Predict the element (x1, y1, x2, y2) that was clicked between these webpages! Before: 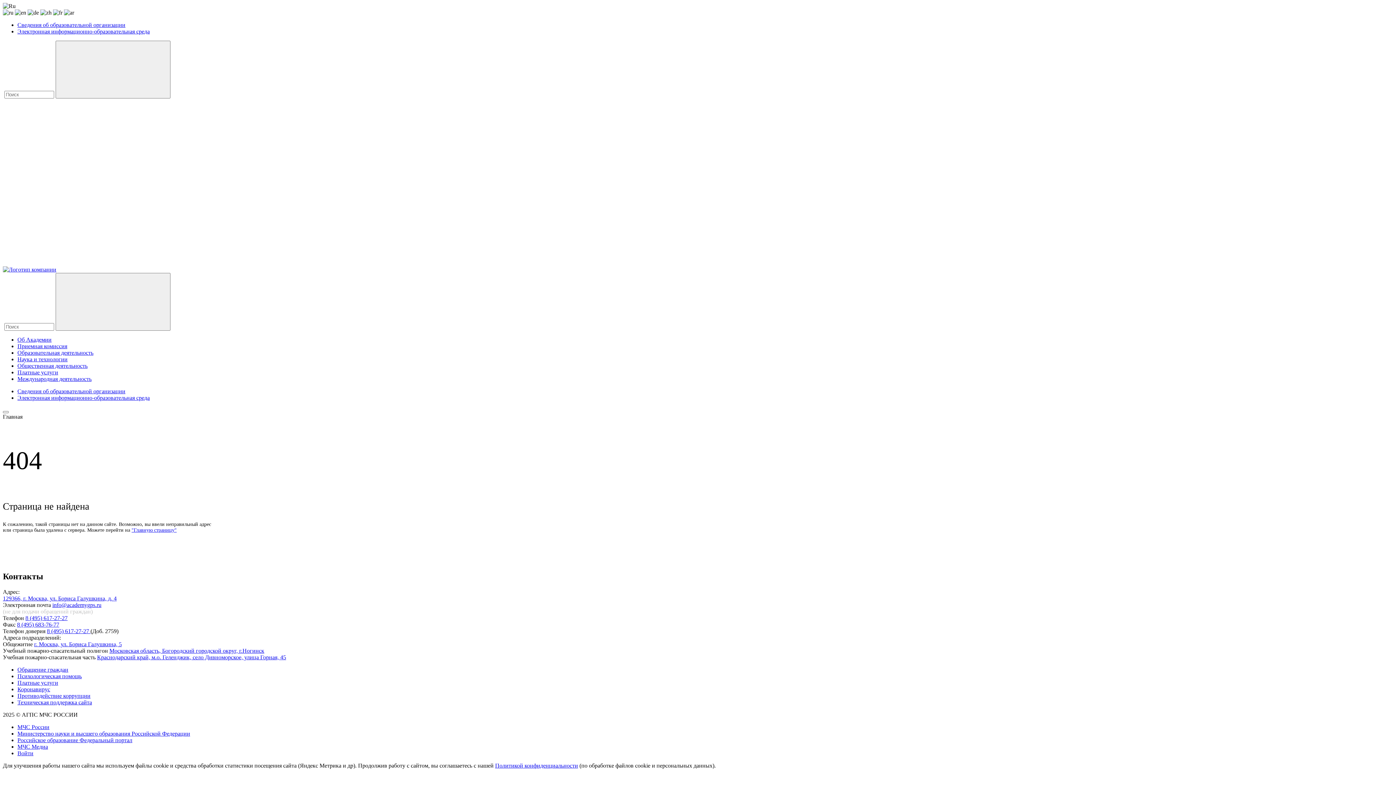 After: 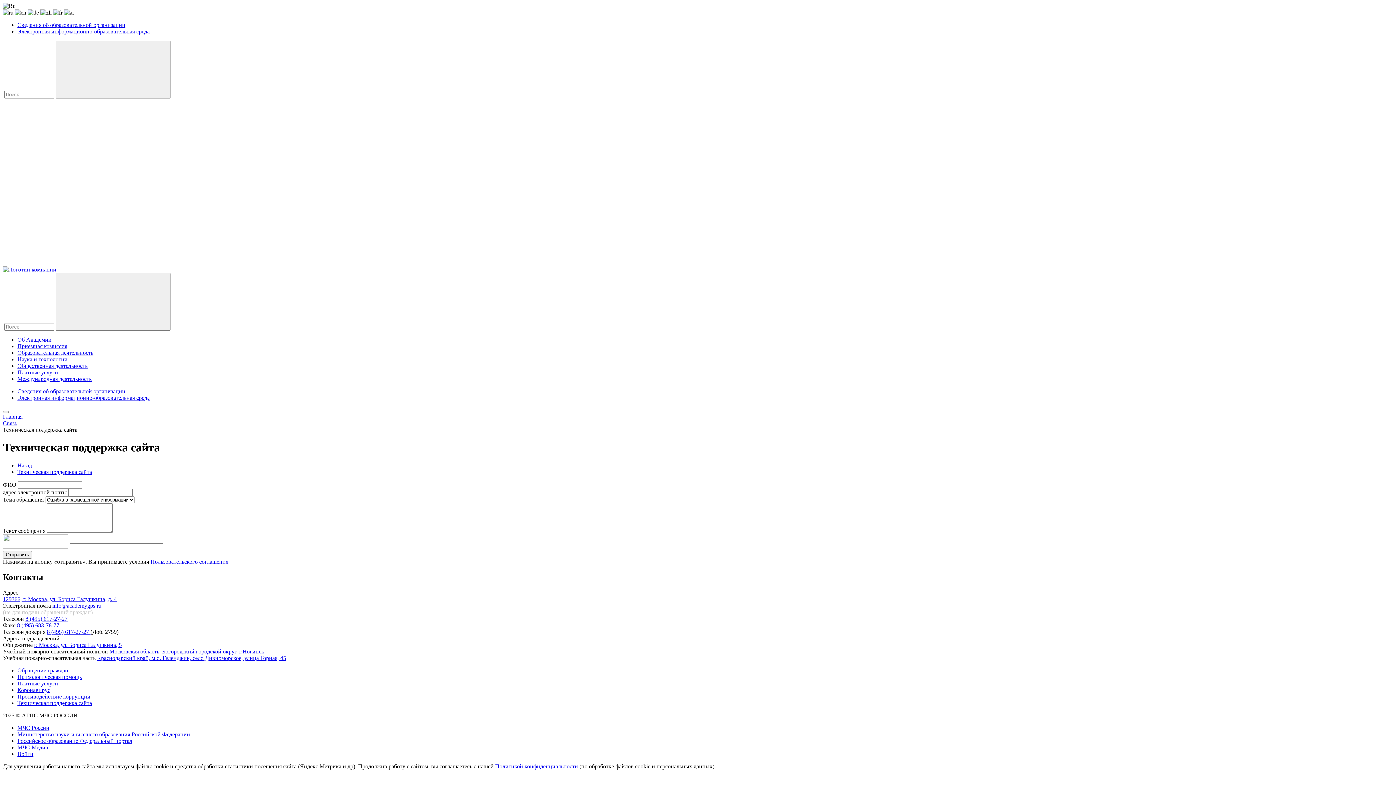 Action: label: Техническая поддержка сайта bbox: (17, 699, 92, 705)